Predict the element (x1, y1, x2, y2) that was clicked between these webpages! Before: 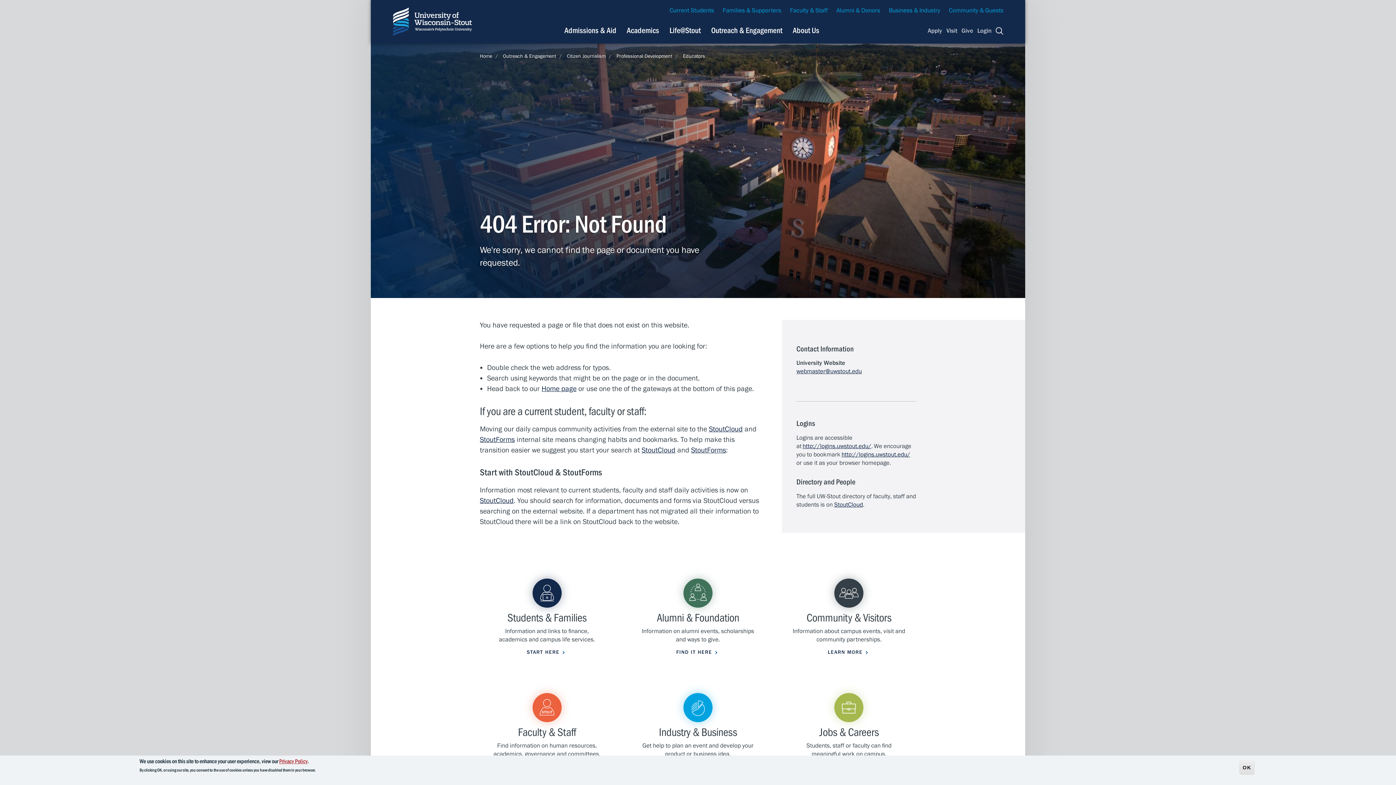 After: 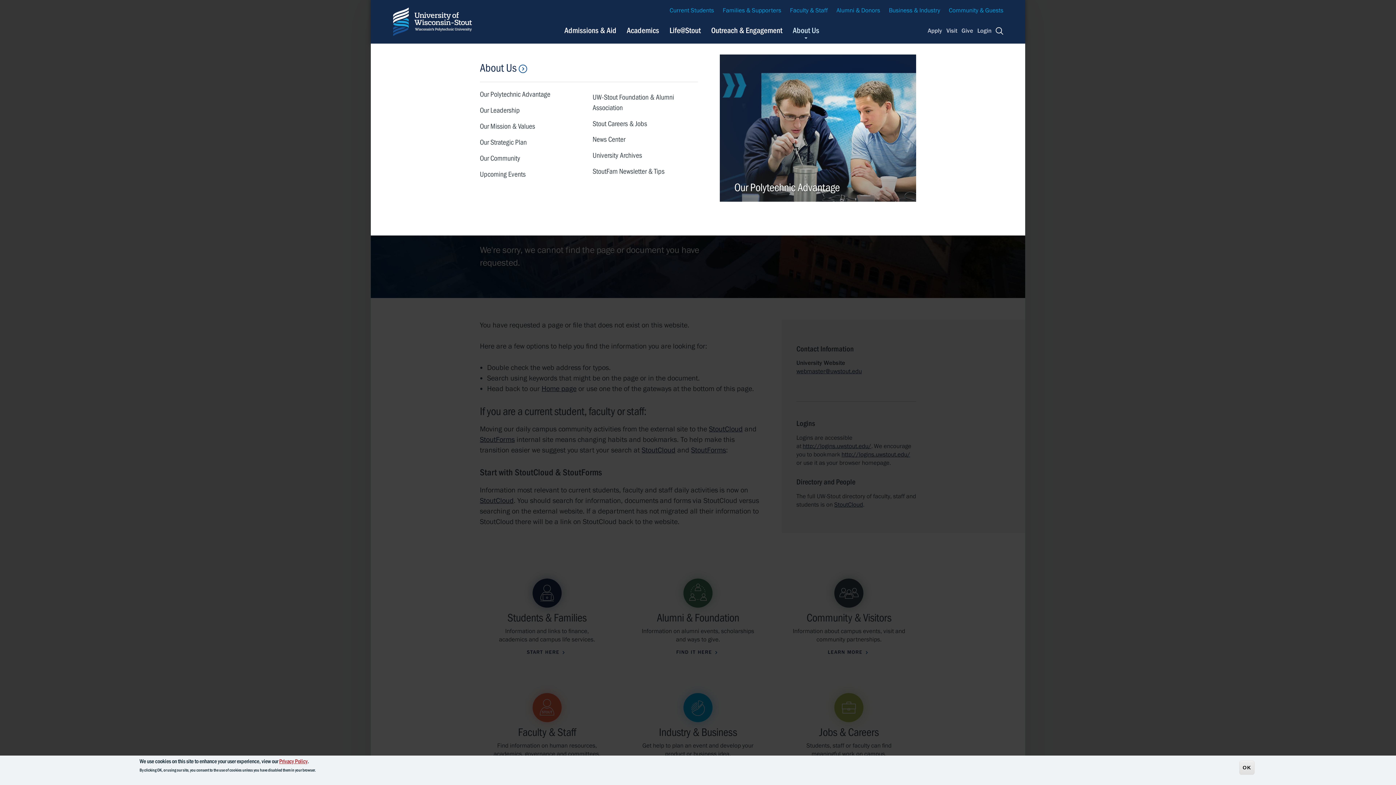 Action: label: About Us bbox: (793, 25, 819, 35)